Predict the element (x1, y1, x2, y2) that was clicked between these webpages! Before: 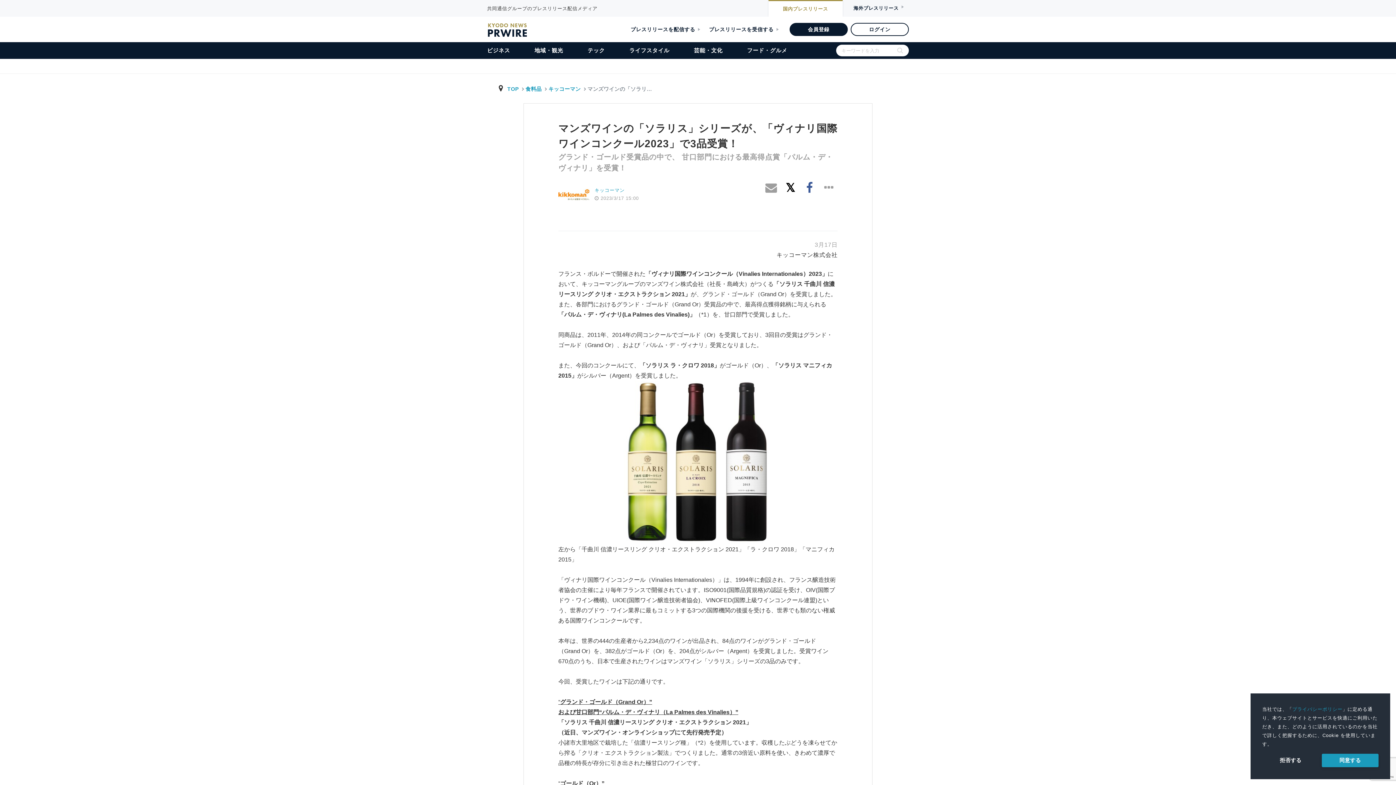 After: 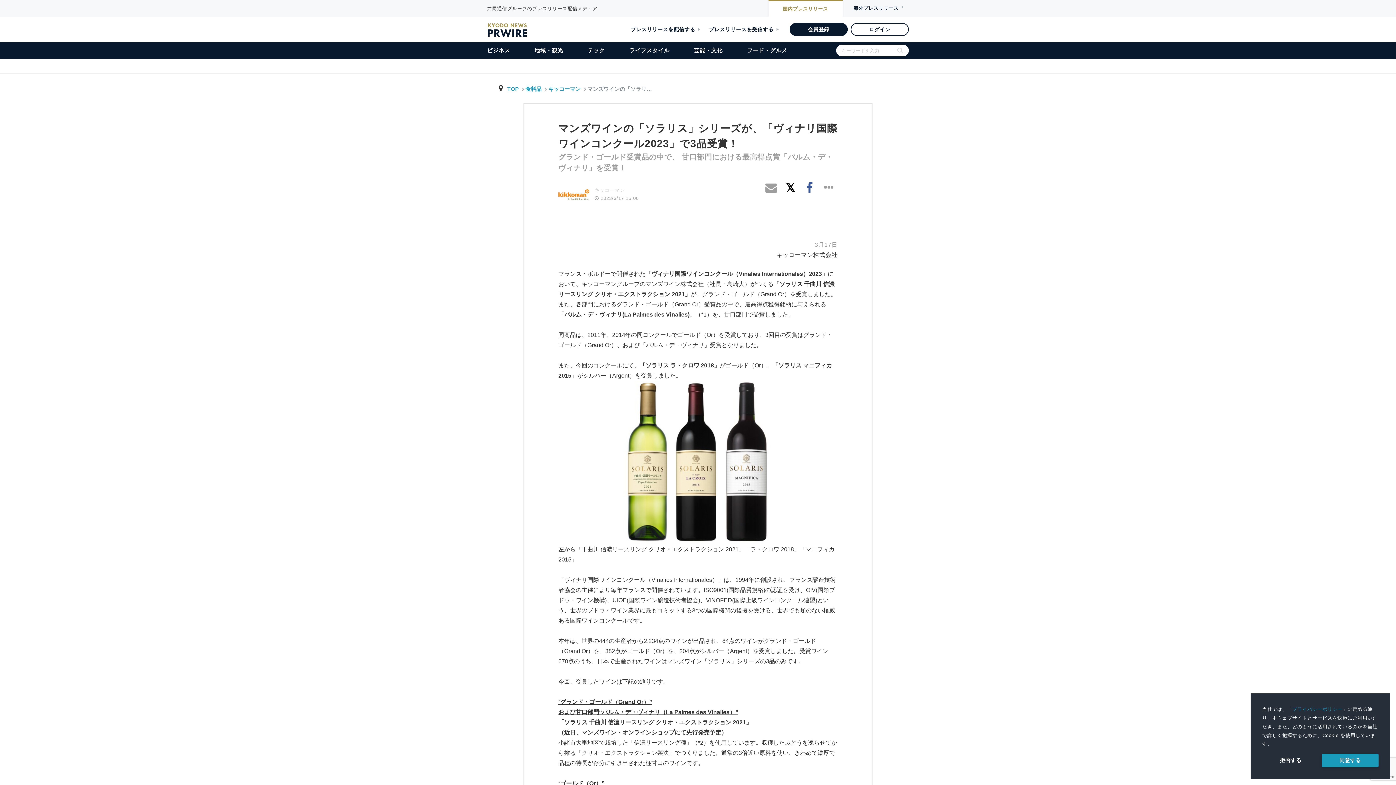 Action: label: キッコーマン bbox: (594, 187, 624, 193)